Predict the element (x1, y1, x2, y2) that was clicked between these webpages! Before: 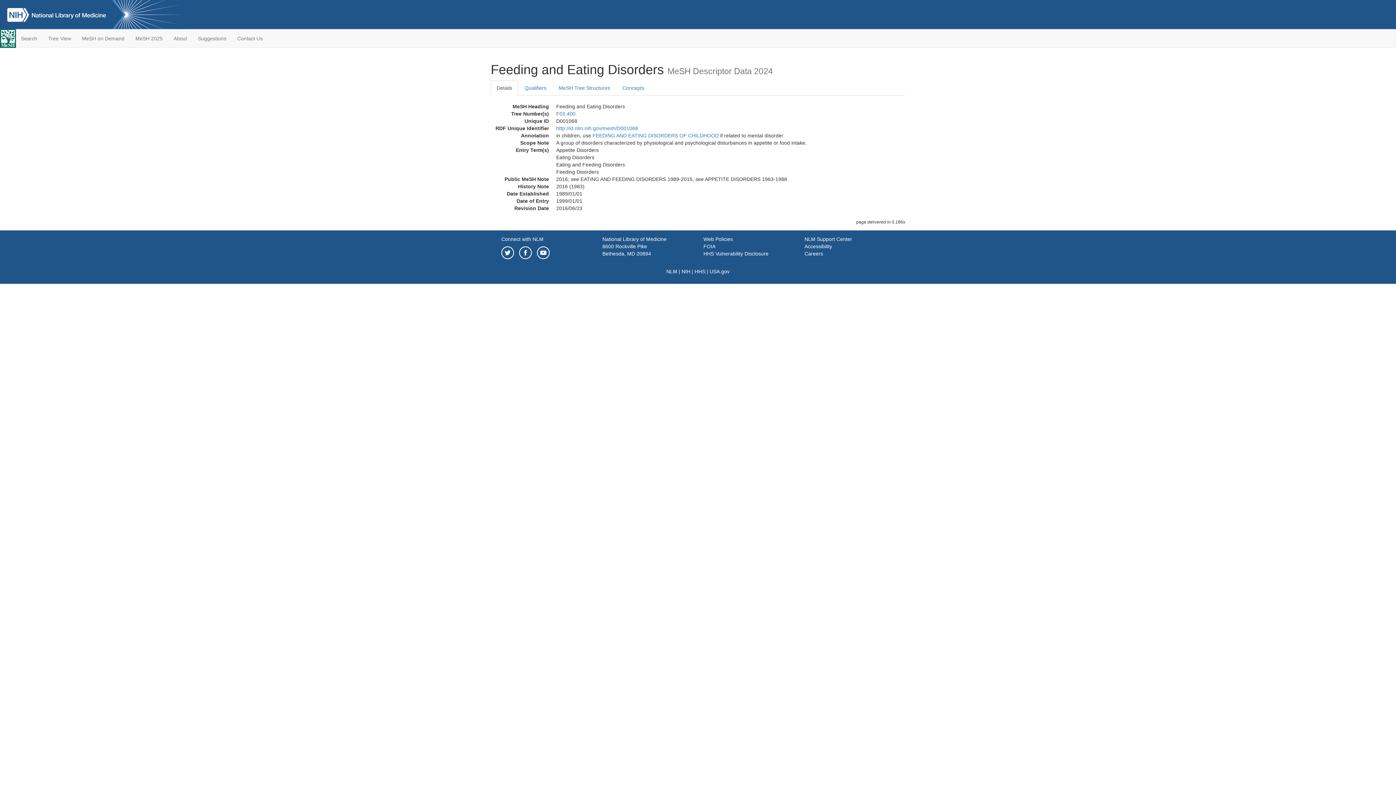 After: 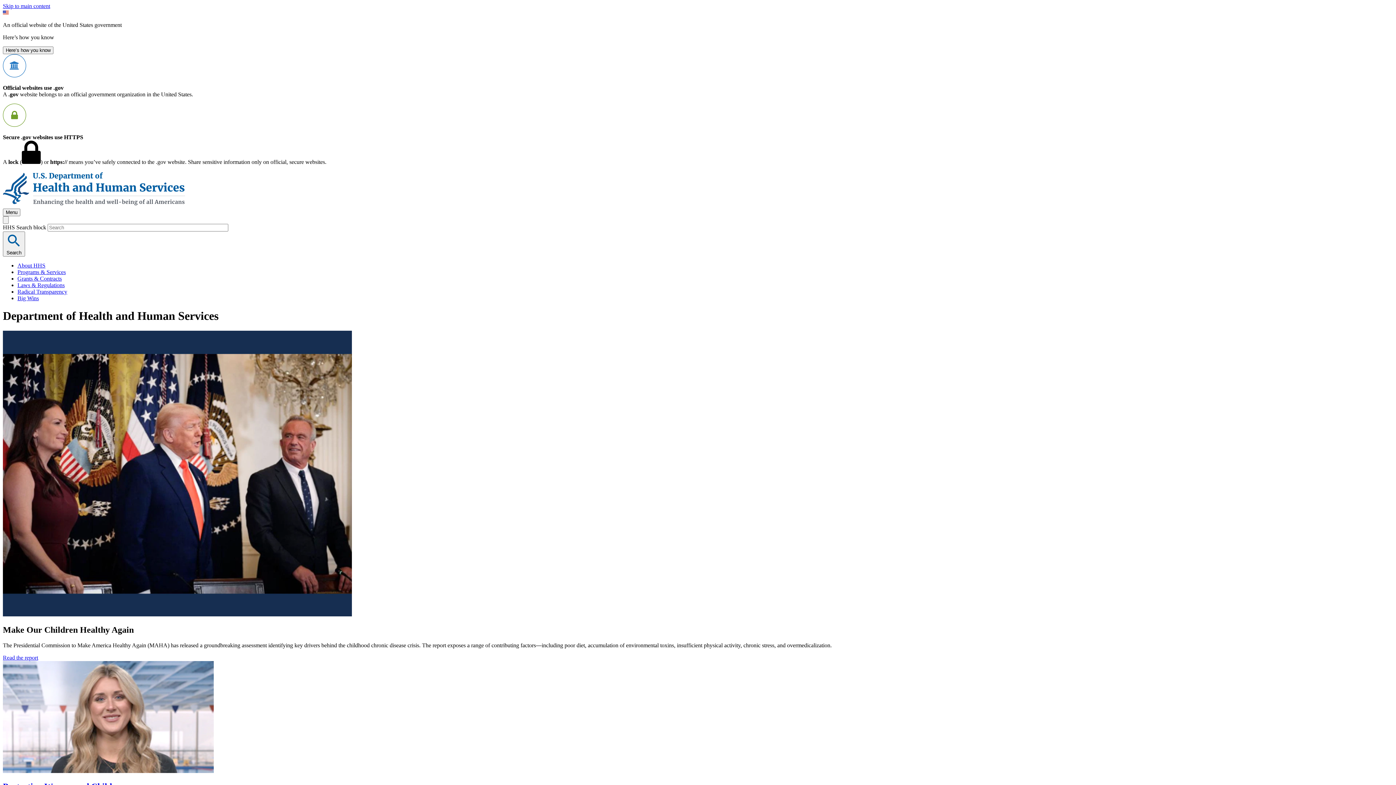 Action: label: HHS bbox: (694, 268, 705, 274)